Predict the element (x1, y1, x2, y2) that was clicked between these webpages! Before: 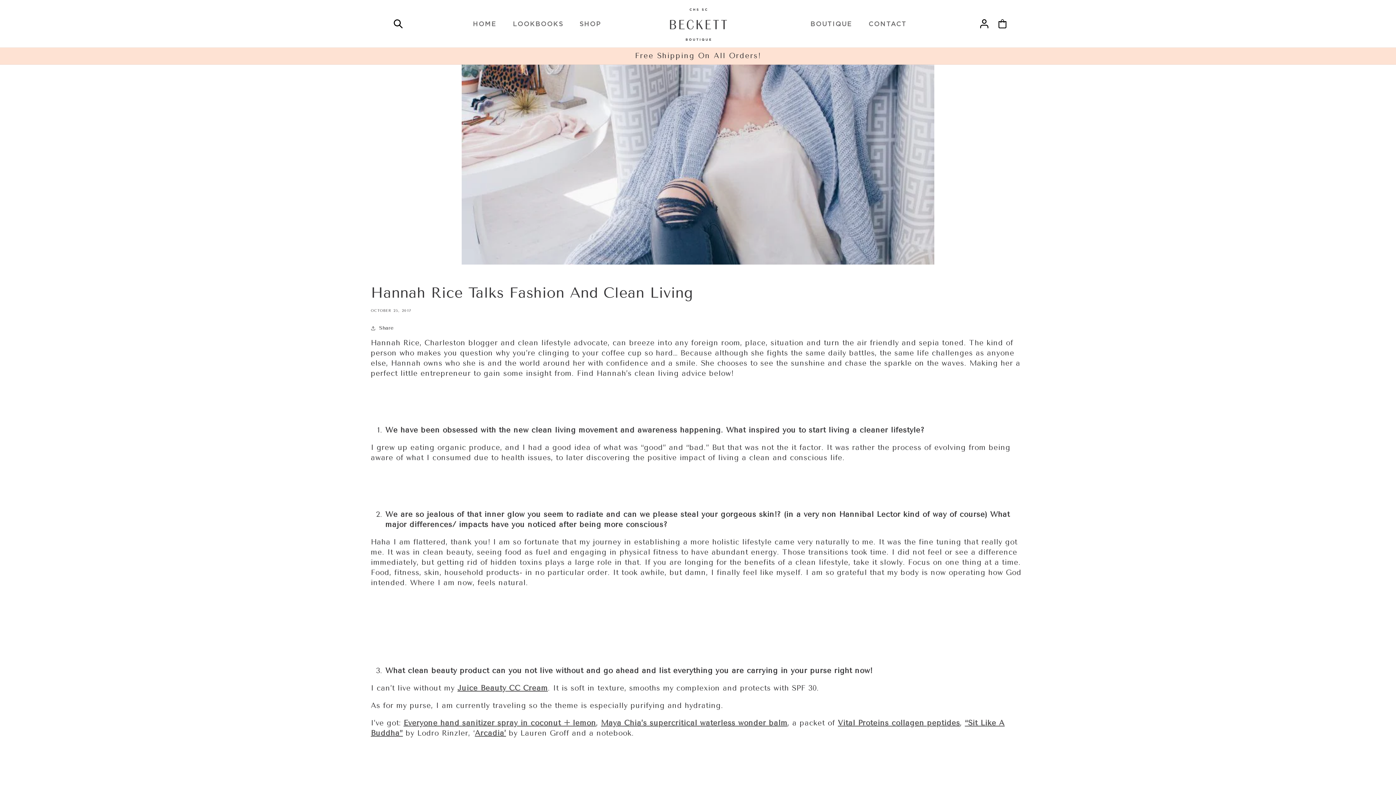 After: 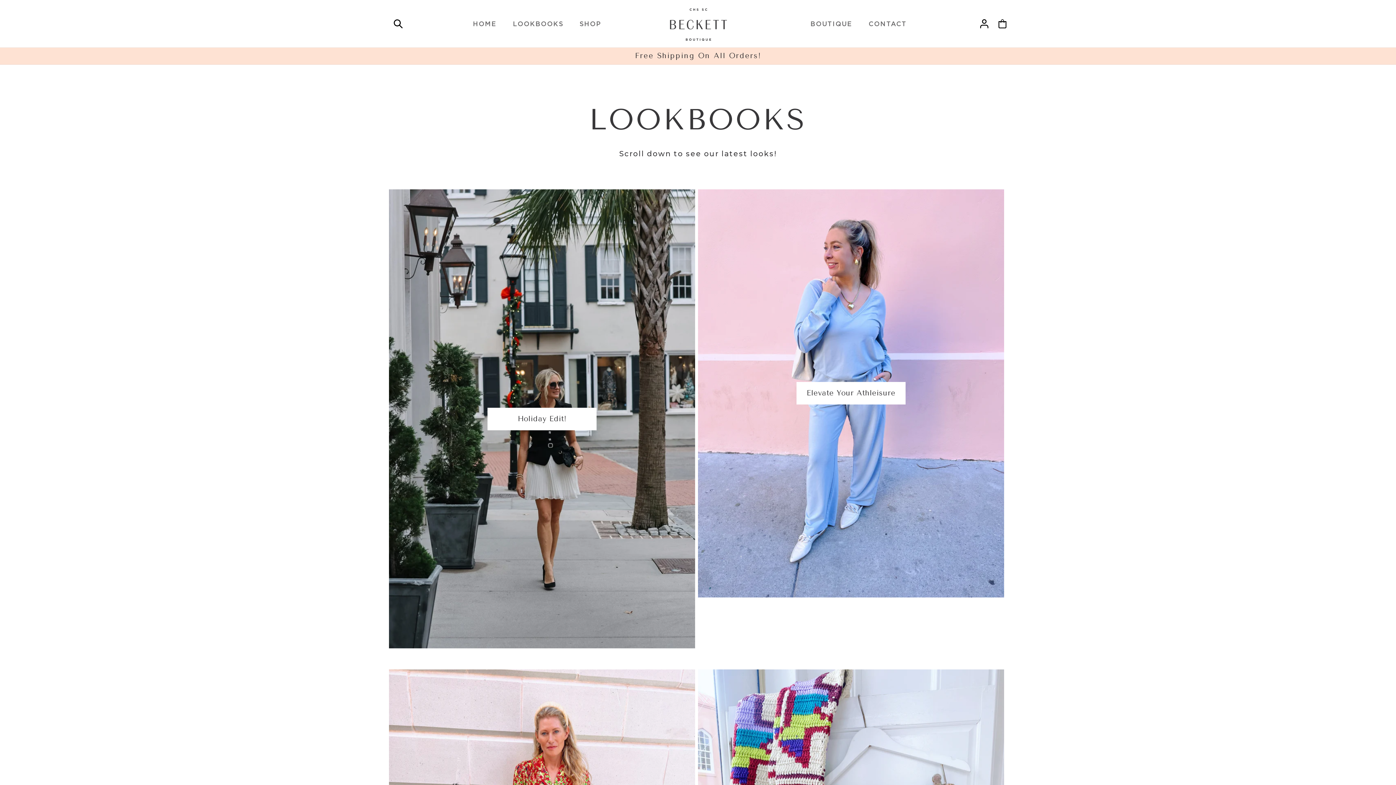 Action: label: LOOKBOOKS bbox: (508, 15, 568, 32)